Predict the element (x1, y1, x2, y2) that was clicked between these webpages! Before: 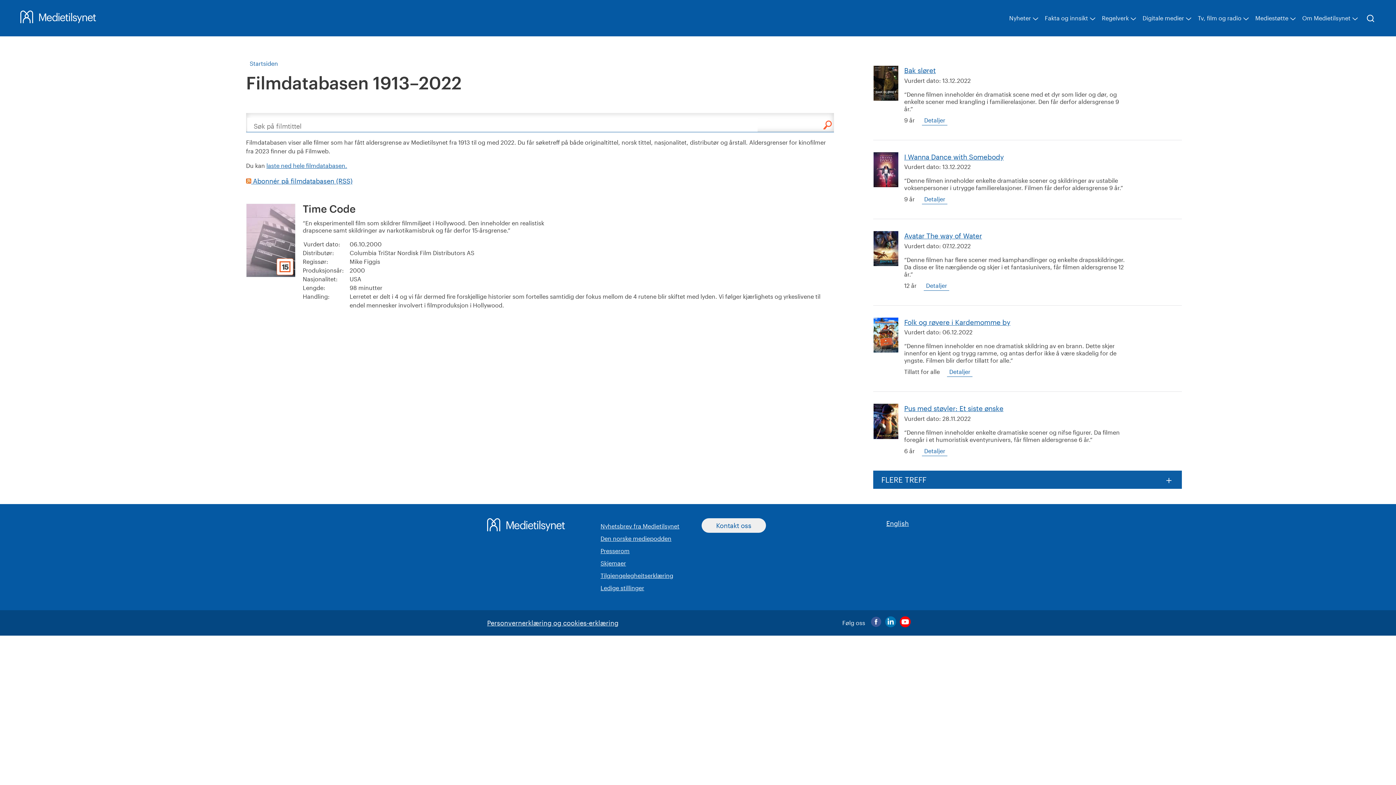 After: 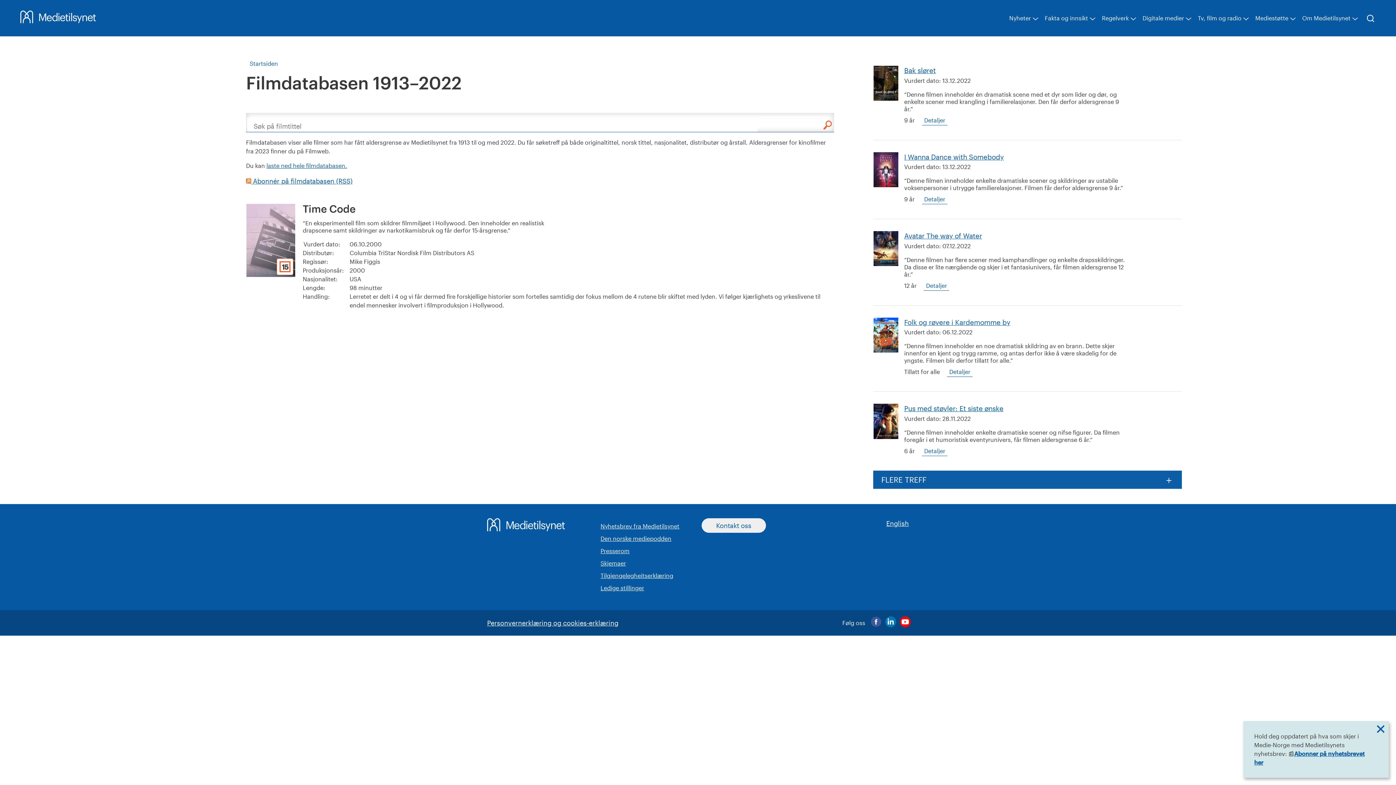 Action: label: Tilgjengelegheitserklæring bbox: (600, 572, 673, 579)